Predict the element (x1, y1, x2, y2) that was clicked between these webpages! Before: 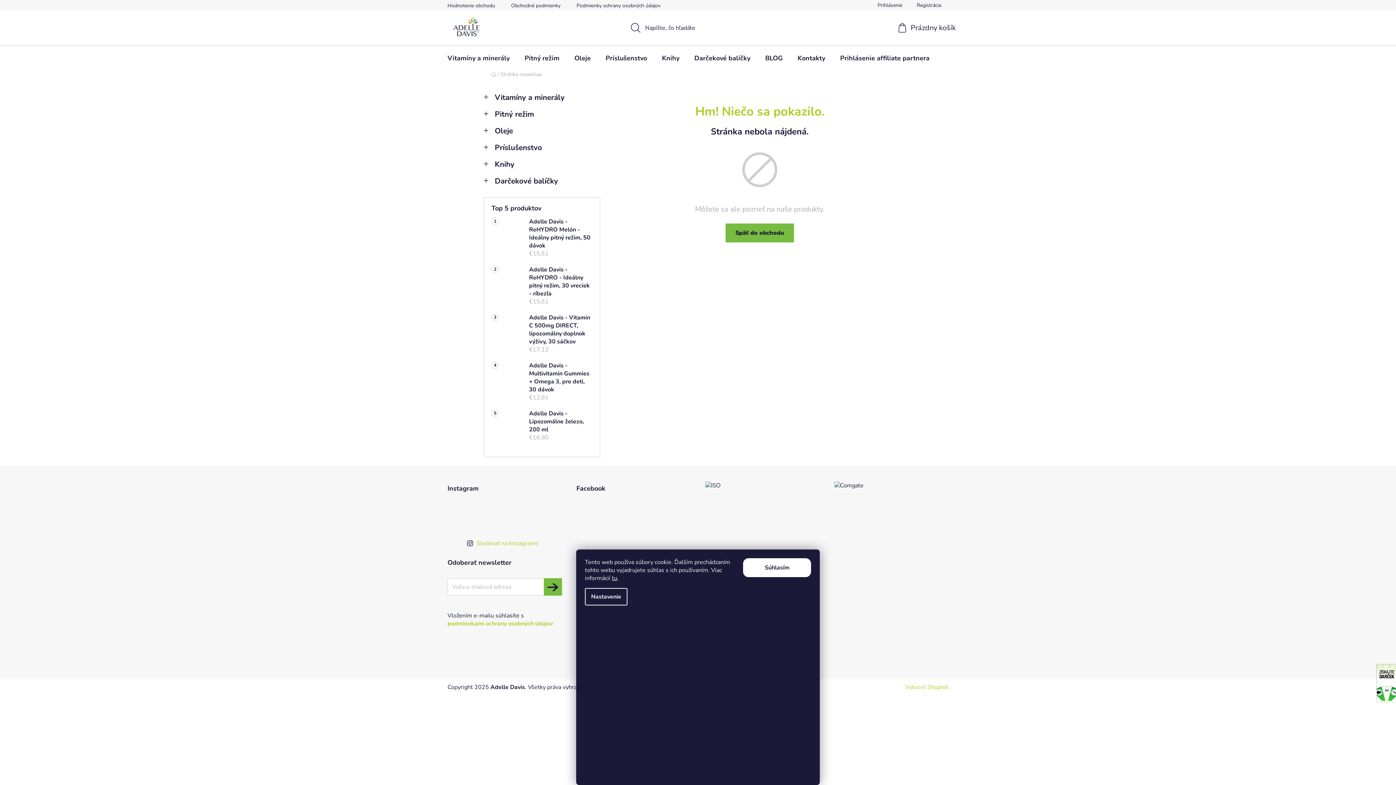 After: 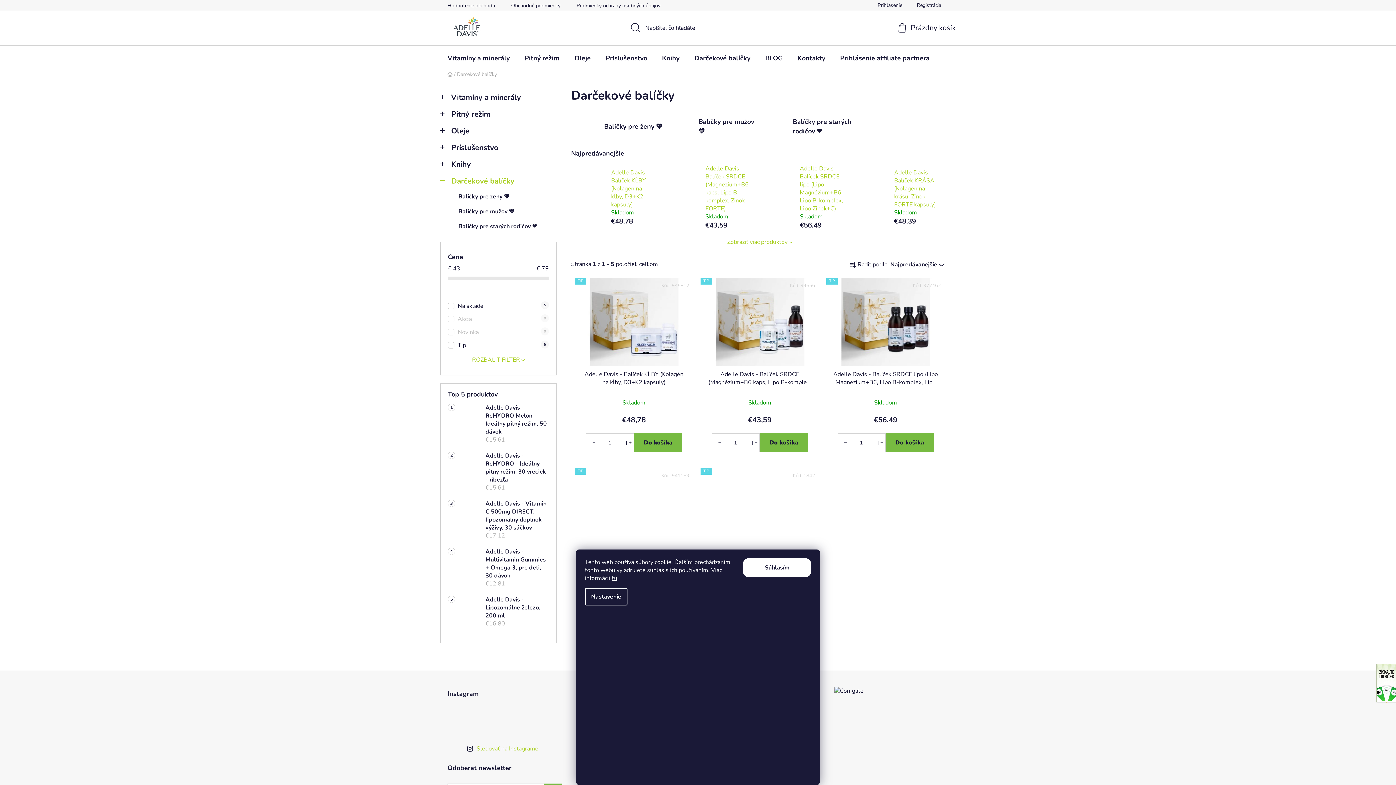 Action: bbox: (687, 45, 757, 70) label: Darčekové balíčky